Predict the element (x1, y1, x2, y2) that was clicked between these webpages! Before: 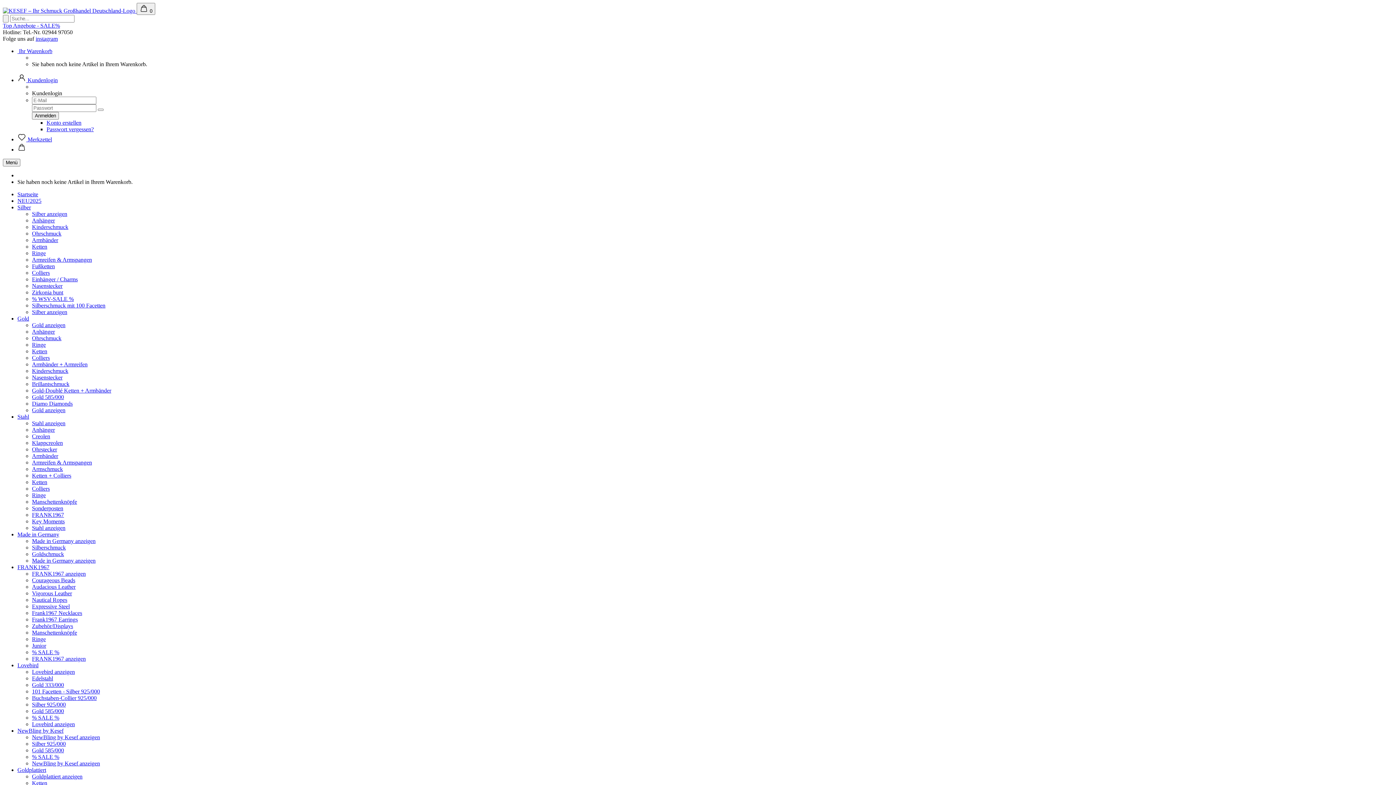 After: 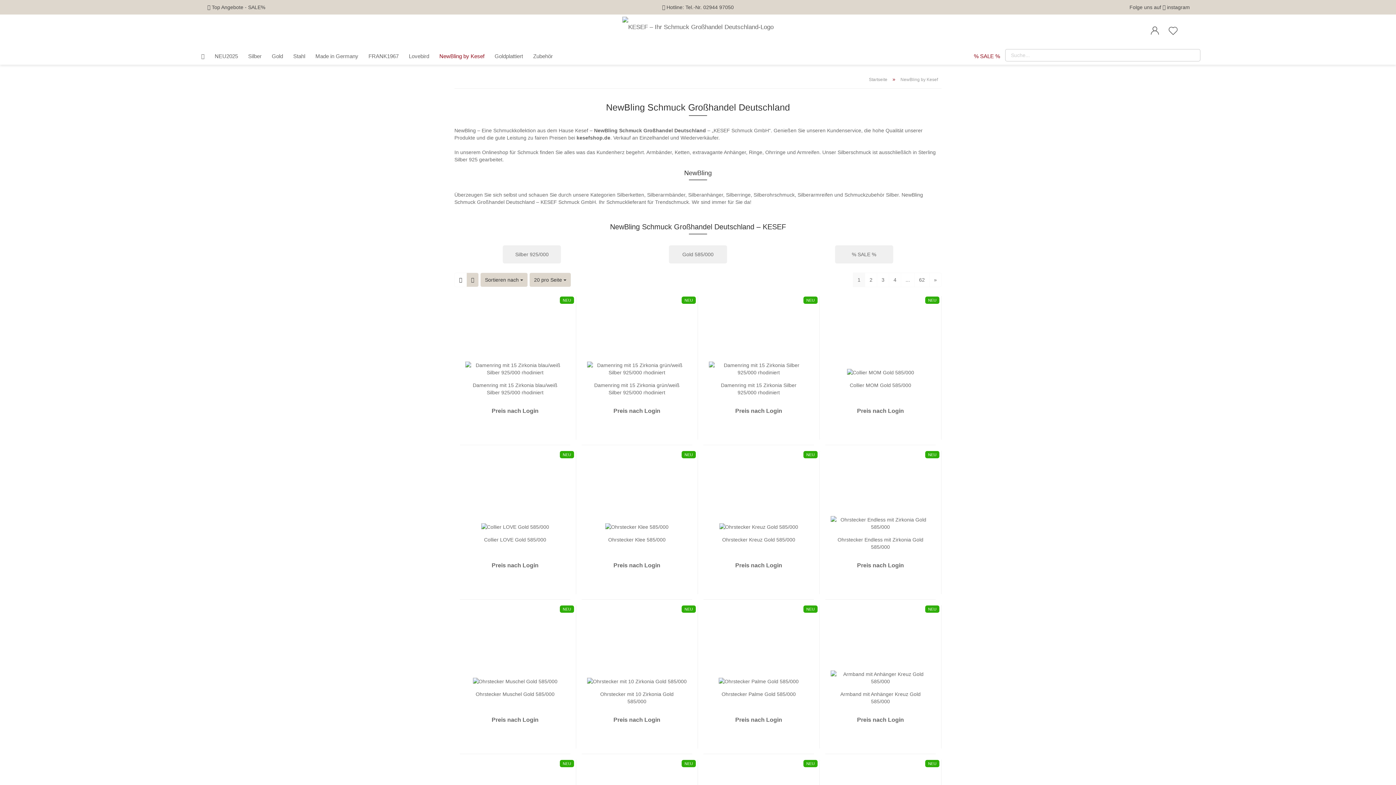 Action: bbox: (17, 728, 63, 734) label: NewBling by Kesef